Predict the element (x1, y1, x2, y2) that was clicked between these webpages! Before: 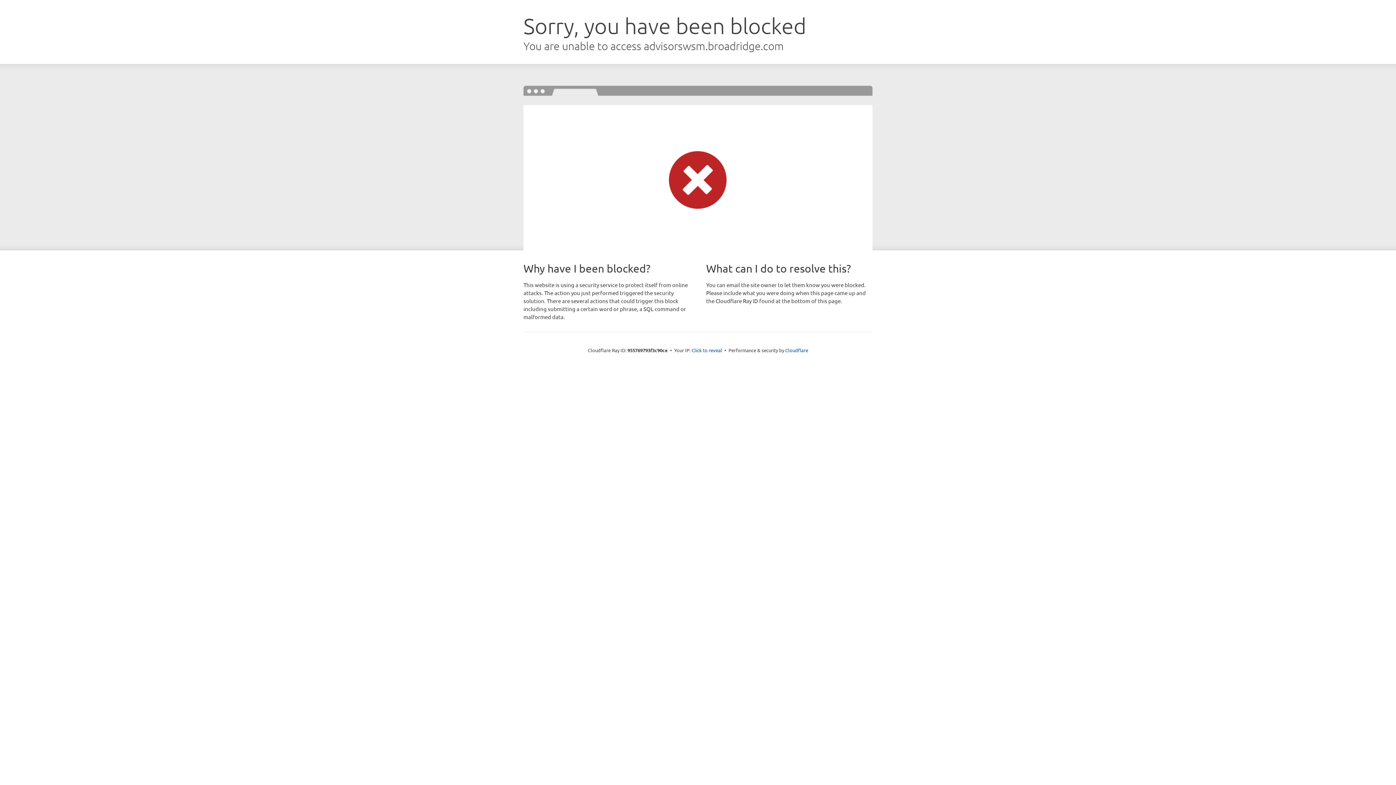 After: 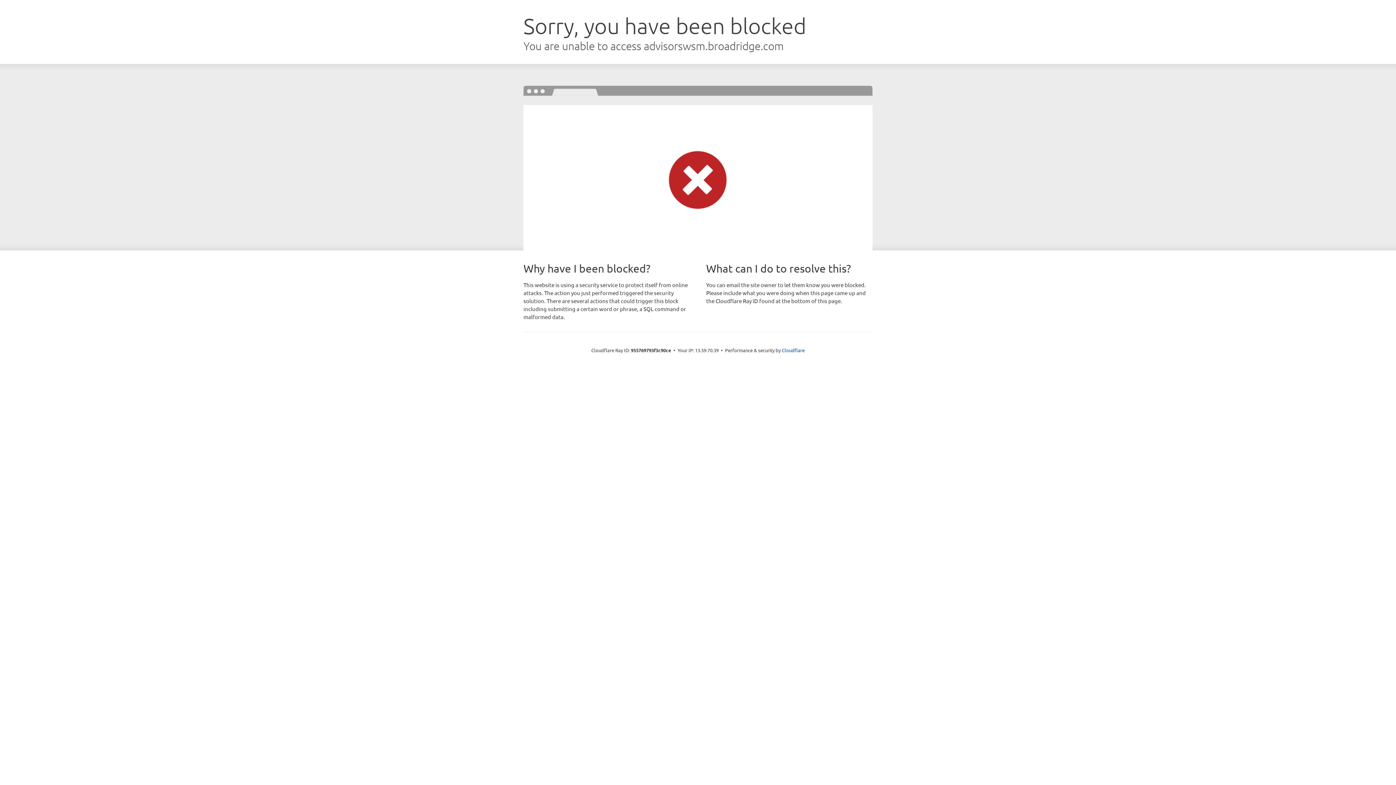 Action: label: Click to reveal bbox: (691, 346, 722, 353)